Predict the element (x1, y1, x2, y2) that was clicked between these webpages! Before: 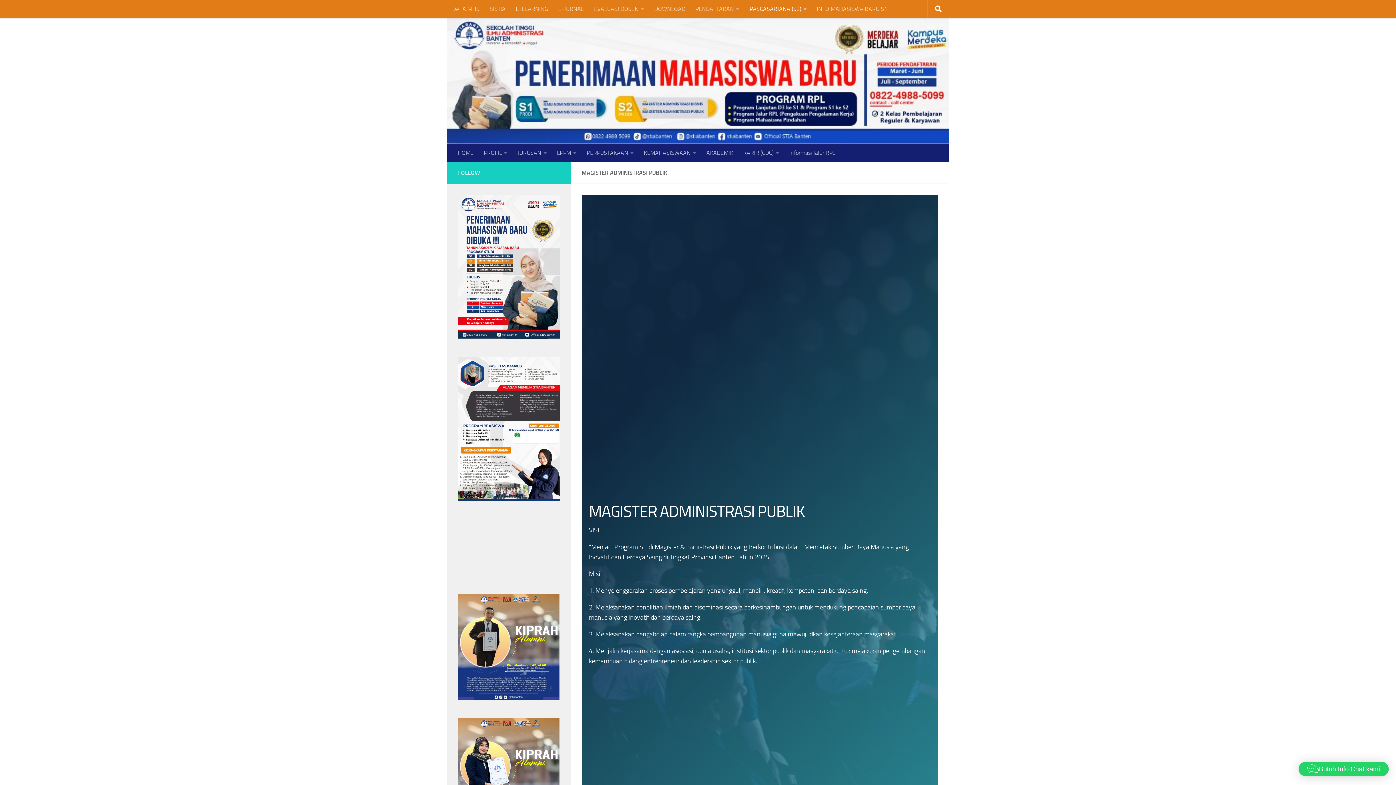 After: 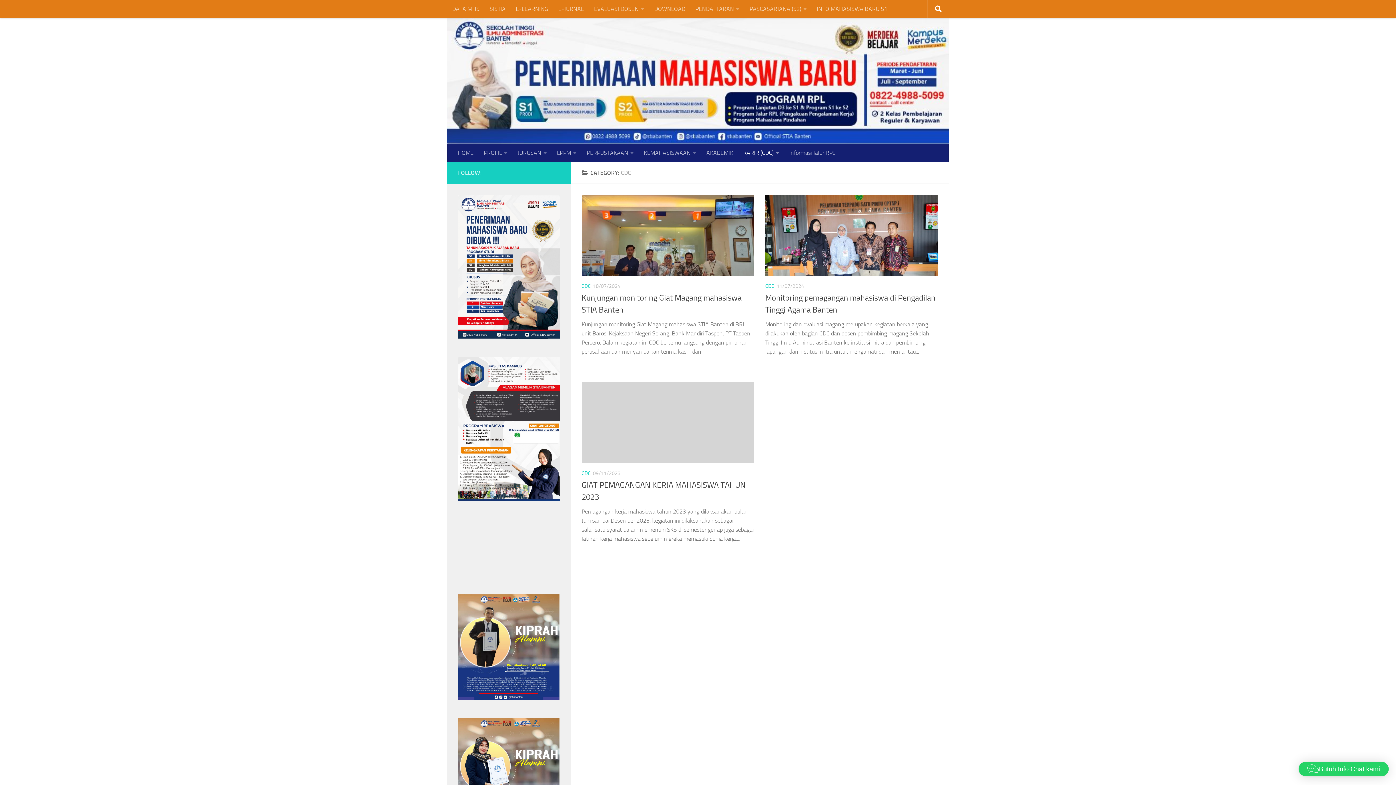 Action: label: KARIR (CDC) bbox: (738, 143, 784, 162)